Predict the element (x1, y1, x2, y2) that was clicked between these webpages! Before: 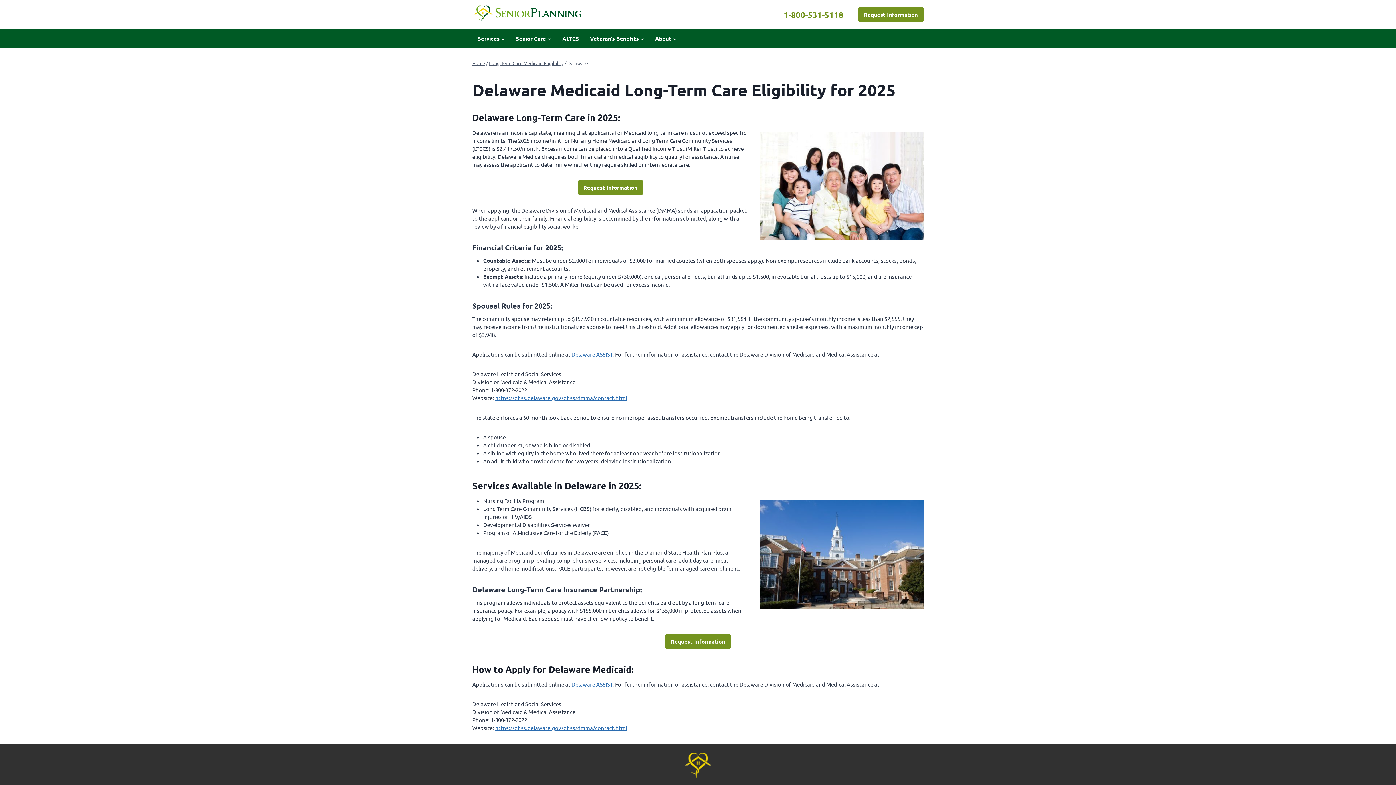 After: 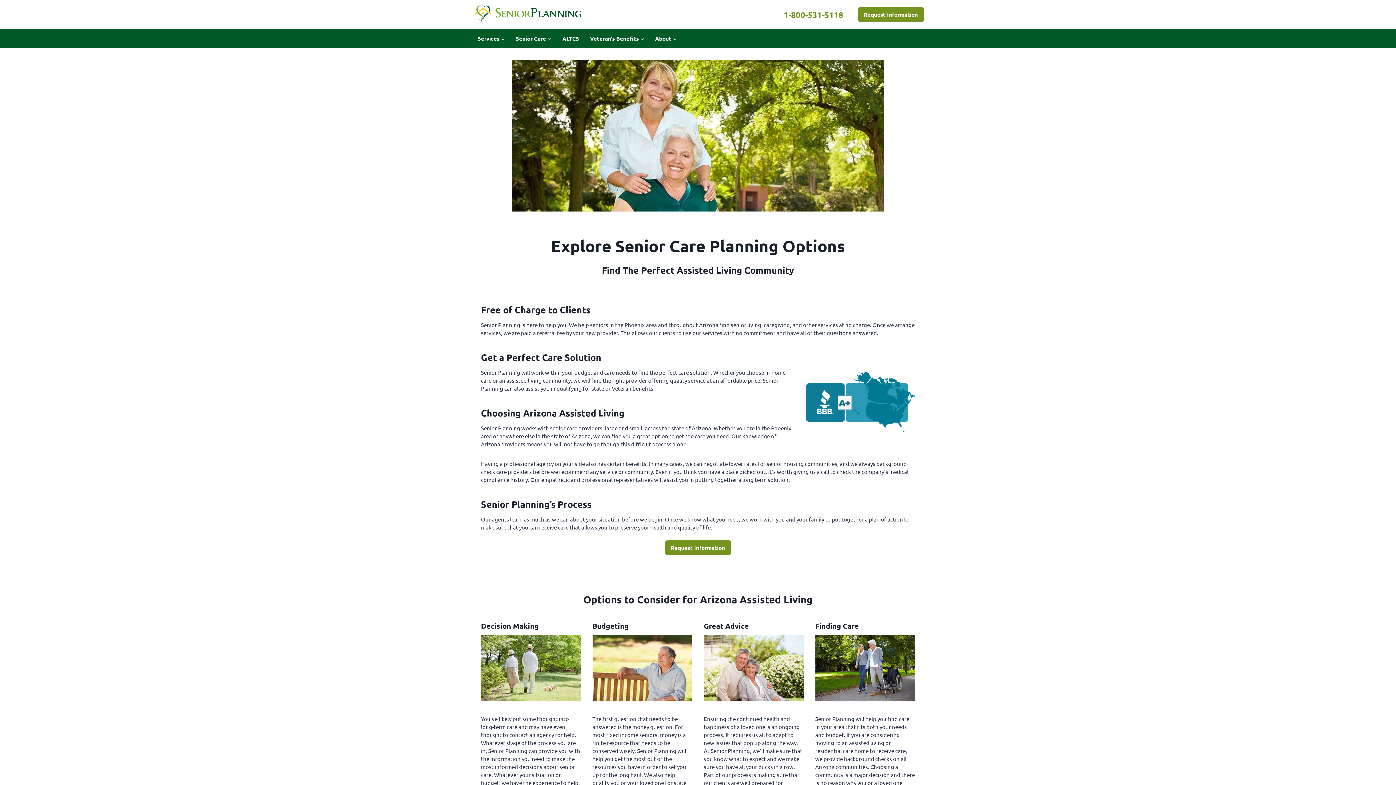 Action: bbox: (472, 3, 581, 25)